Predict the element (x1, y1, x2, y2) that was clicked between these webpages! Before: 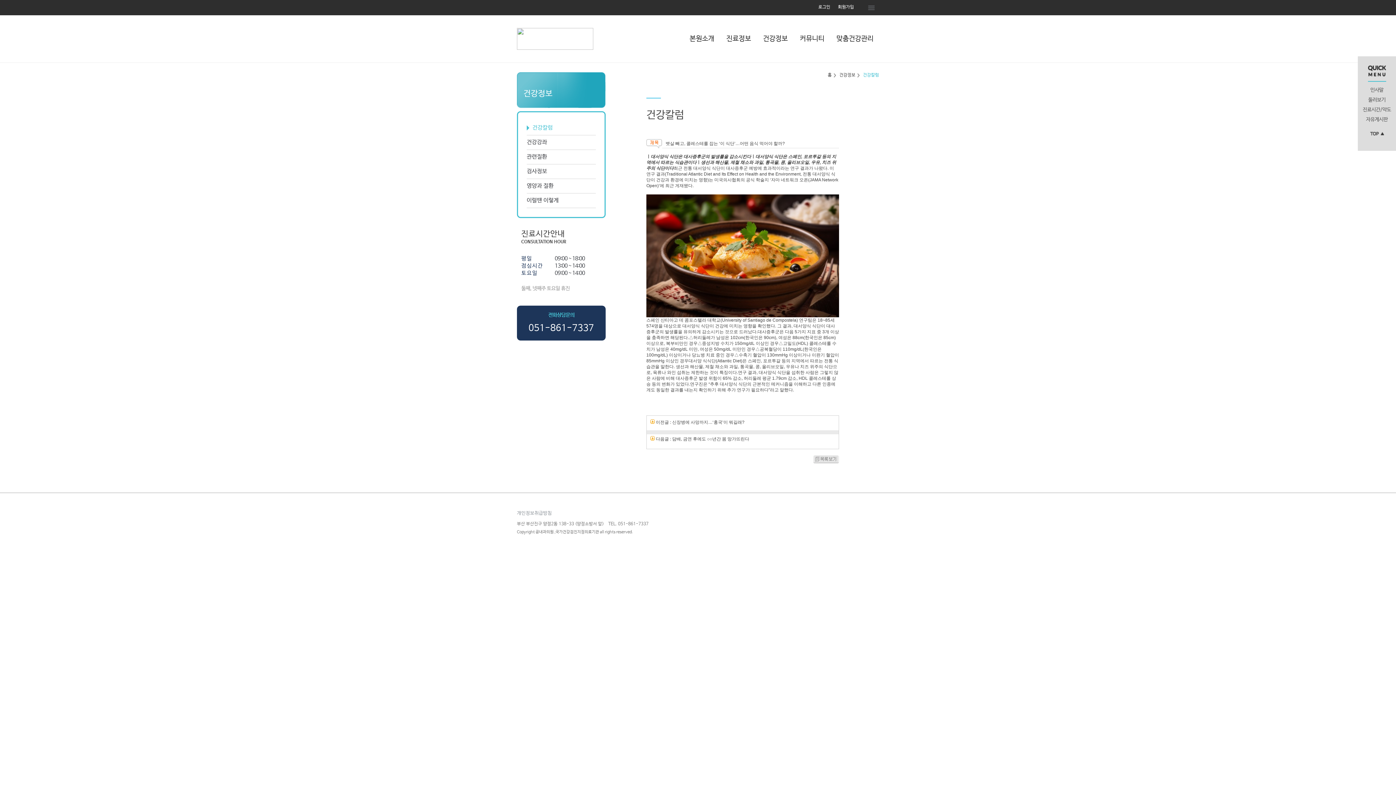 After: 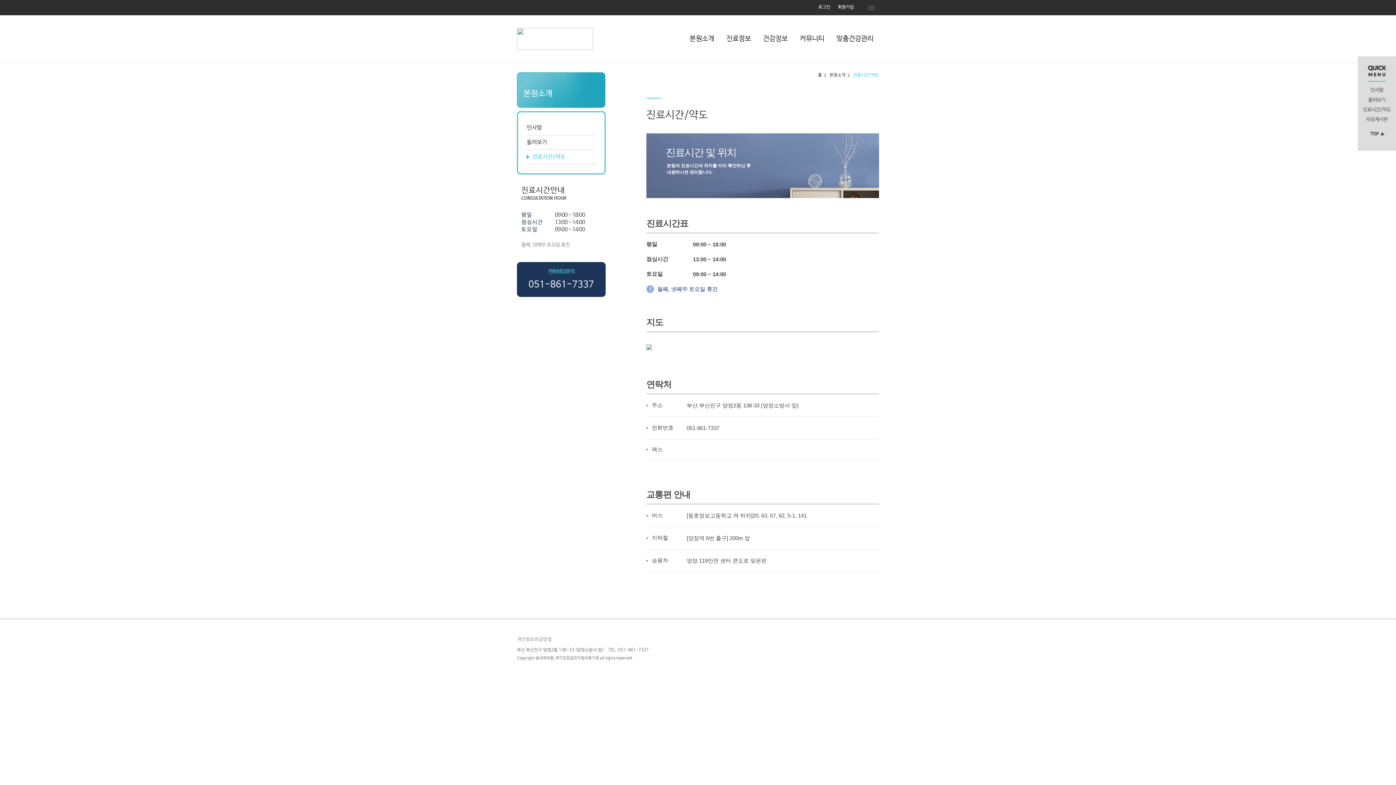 Action: bbox: (1363, 106, 1391, 112) label: 진료시간/약도